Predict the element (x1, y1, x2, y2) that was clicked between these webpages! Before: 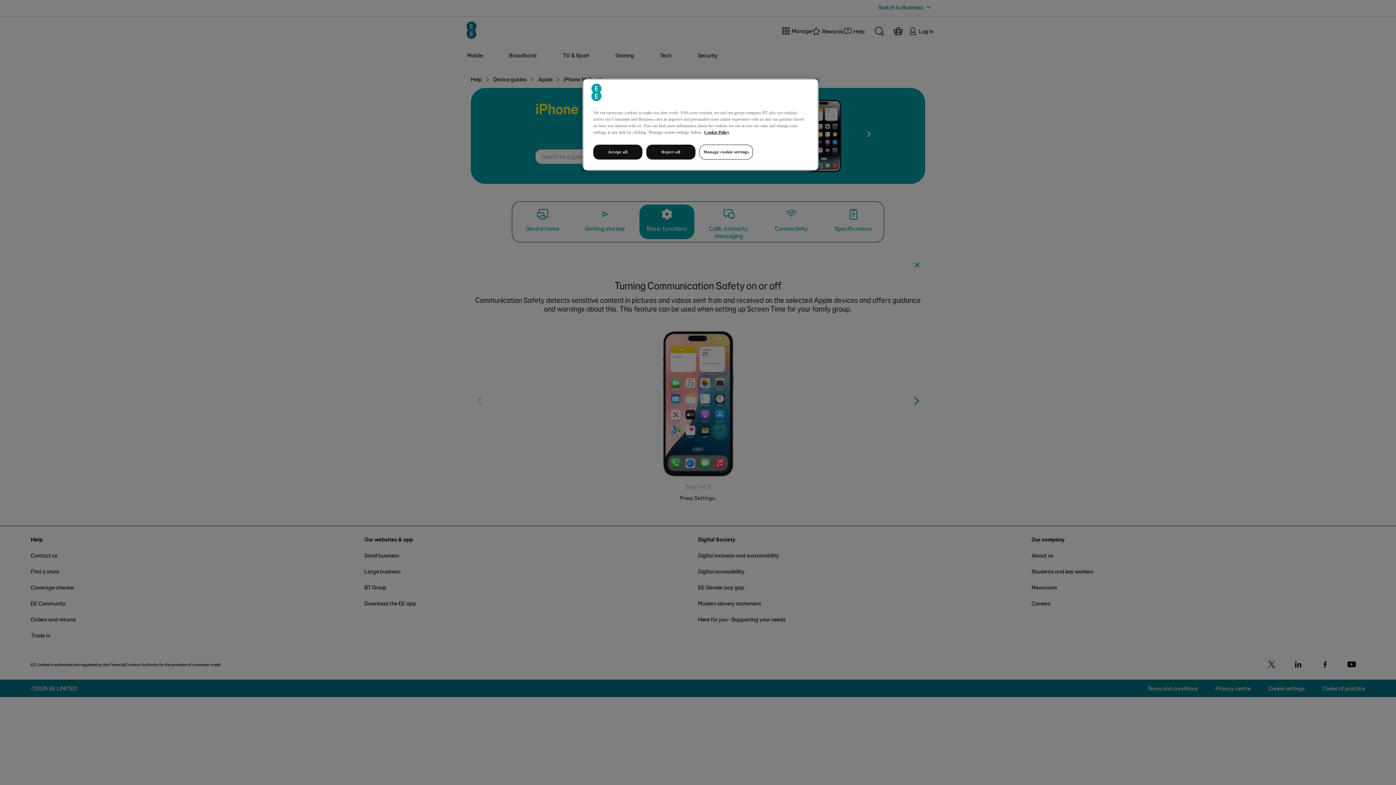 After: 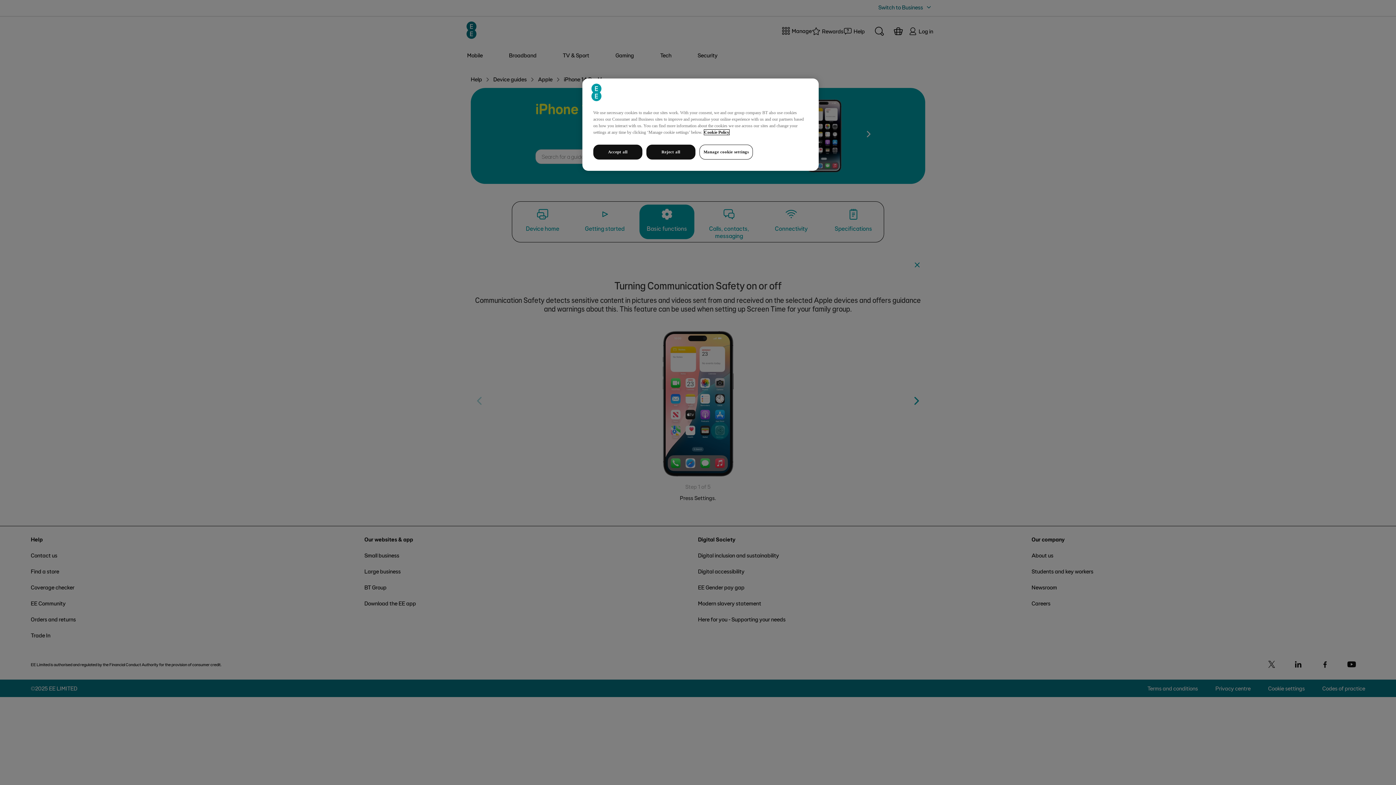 Action: bbox: (704, 129, 729, 134) label: More information about your privacy, opens in a new tab